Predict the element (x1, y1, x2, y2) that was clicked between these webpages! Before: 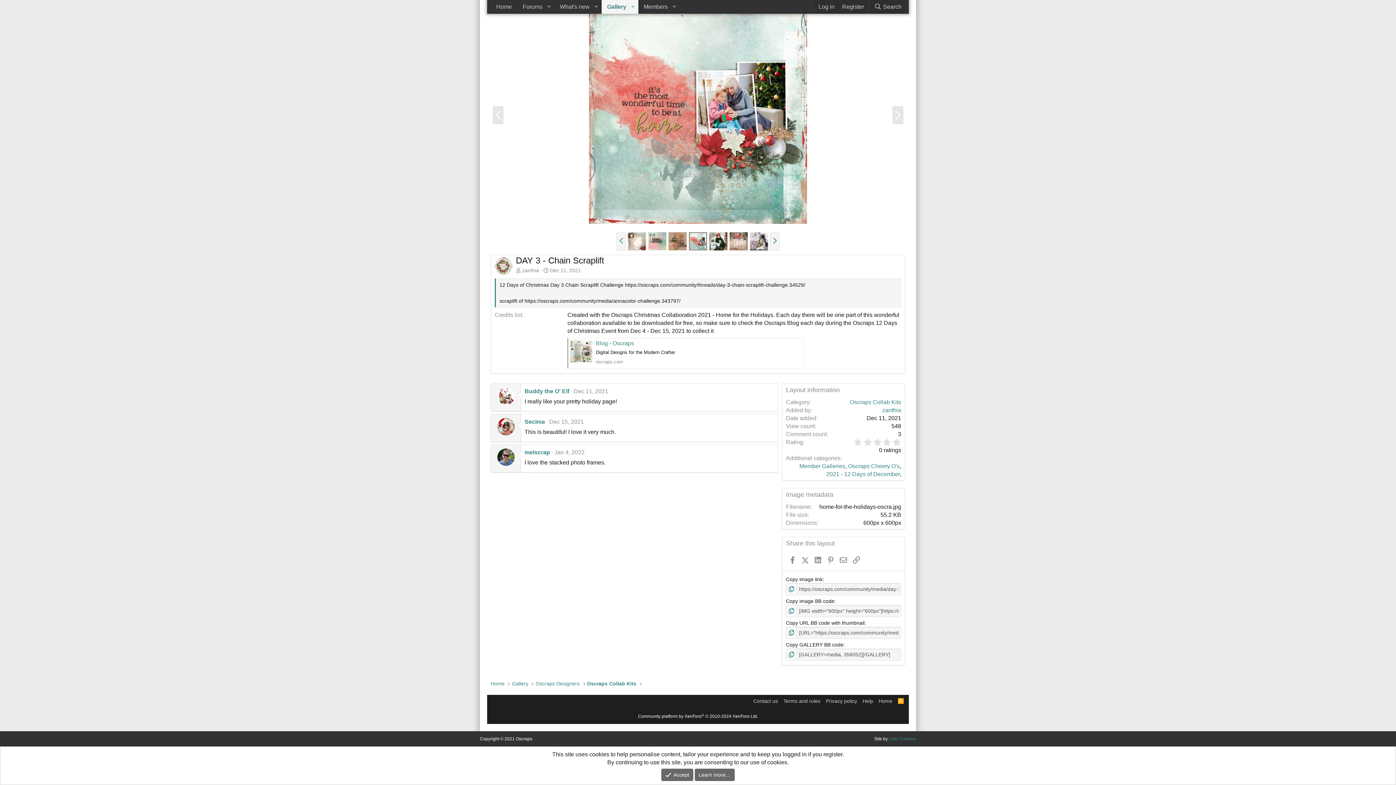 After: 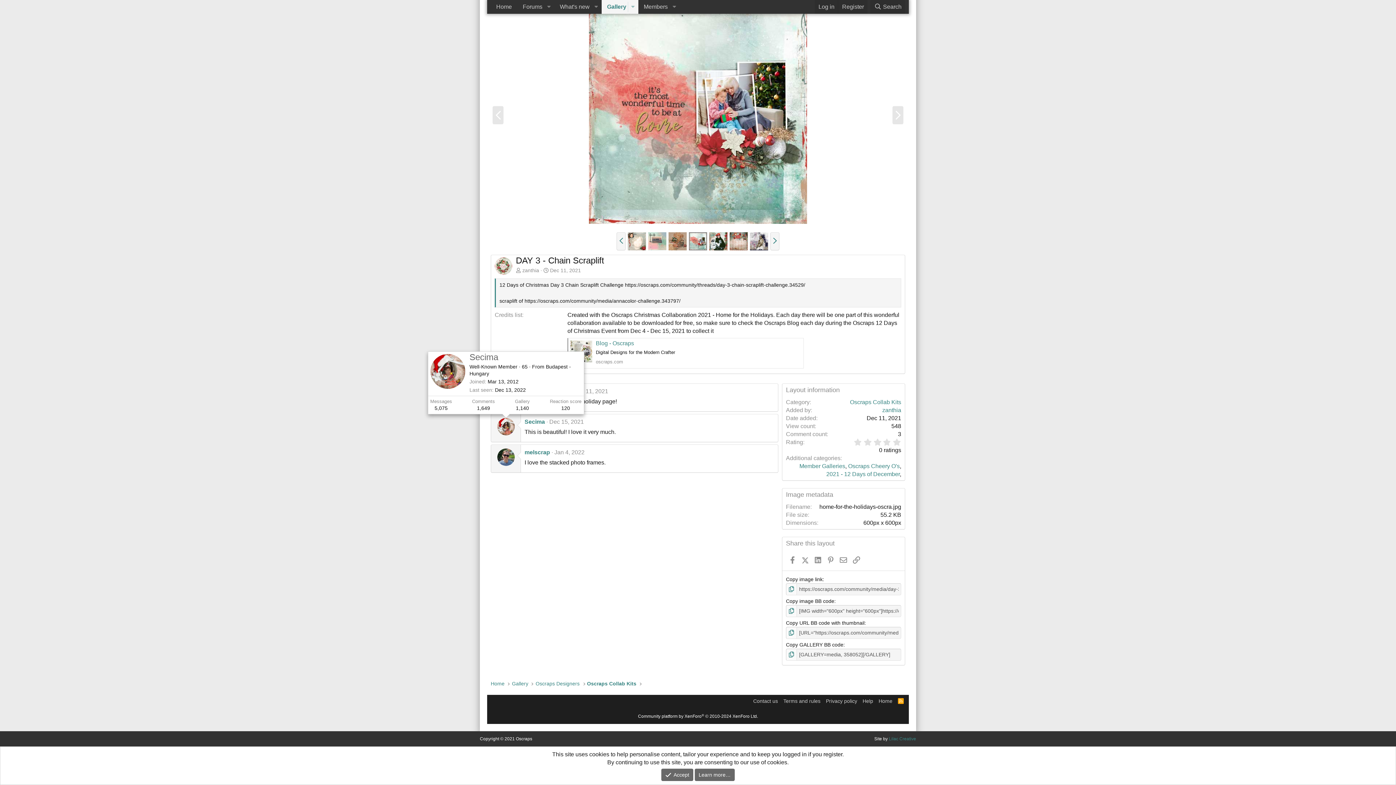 Action: bbox: (497, 418, 514, 435)